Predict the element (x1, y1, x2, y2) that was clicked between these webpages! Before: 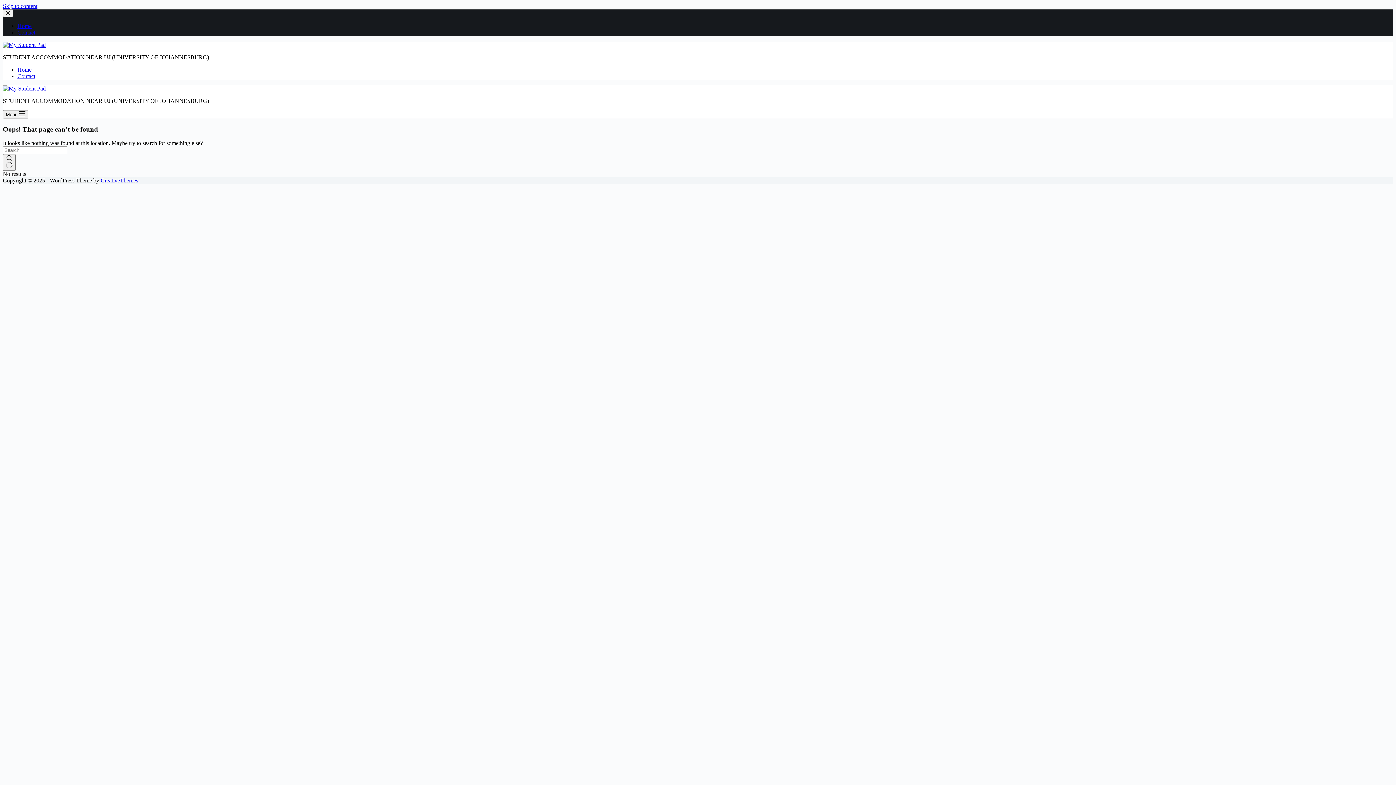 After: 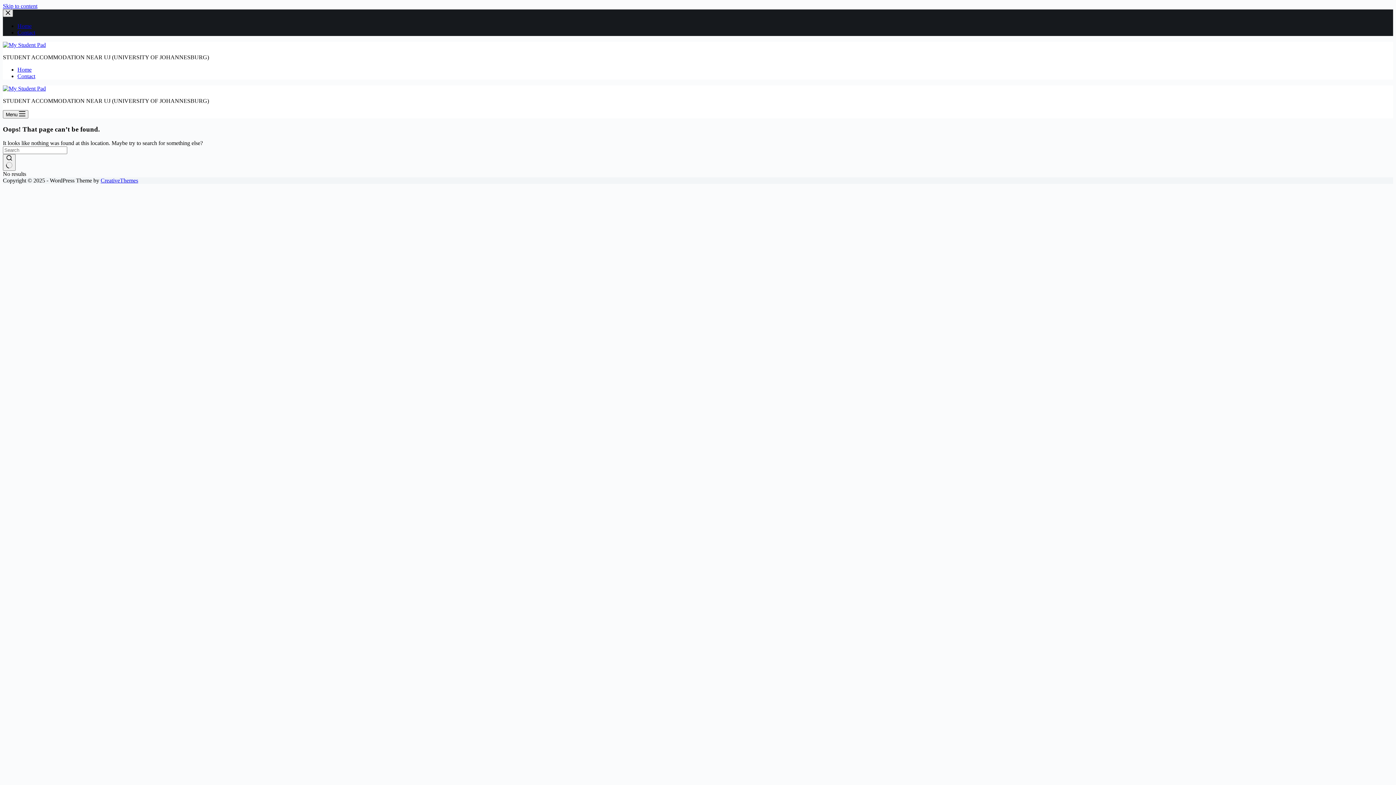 Action: bbox: (2, 9, 13, 17) label: Close drawer